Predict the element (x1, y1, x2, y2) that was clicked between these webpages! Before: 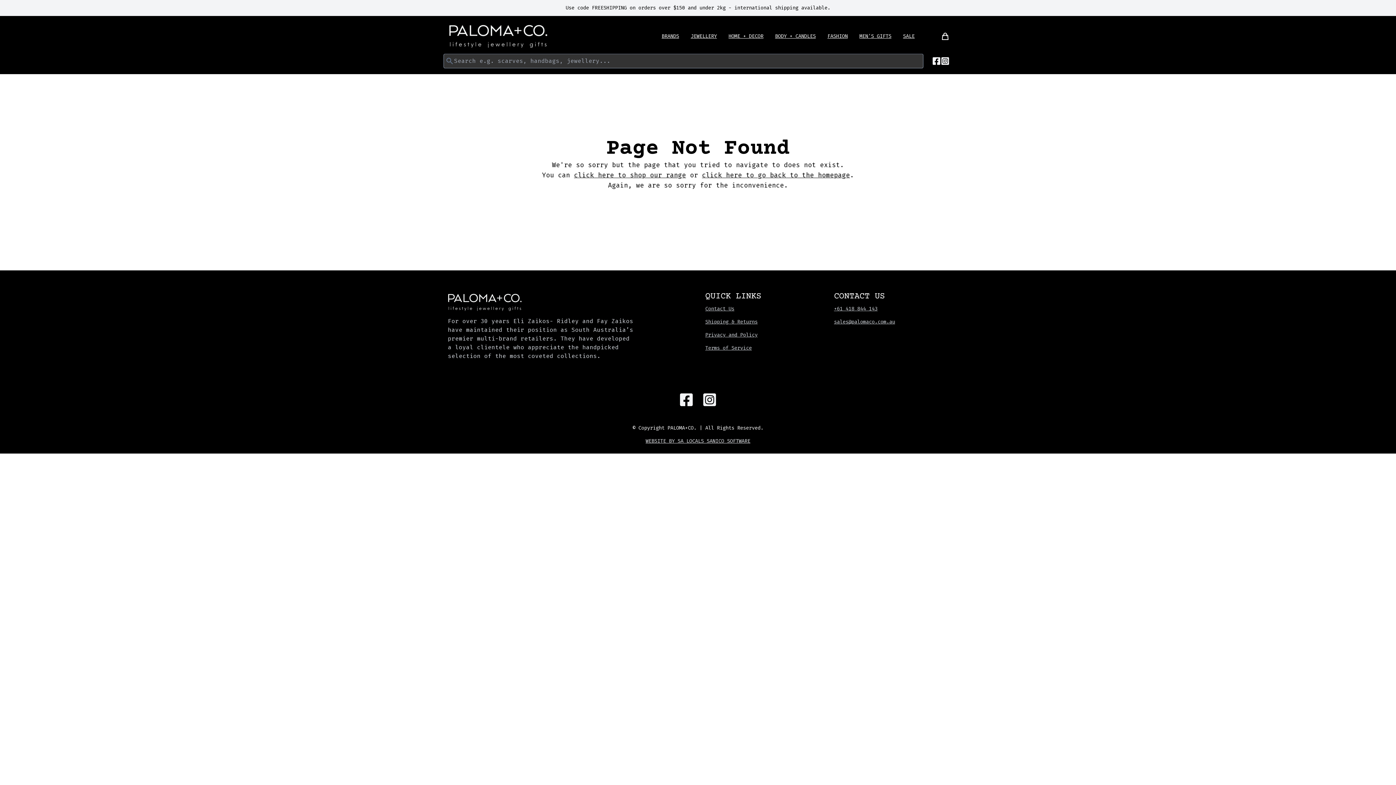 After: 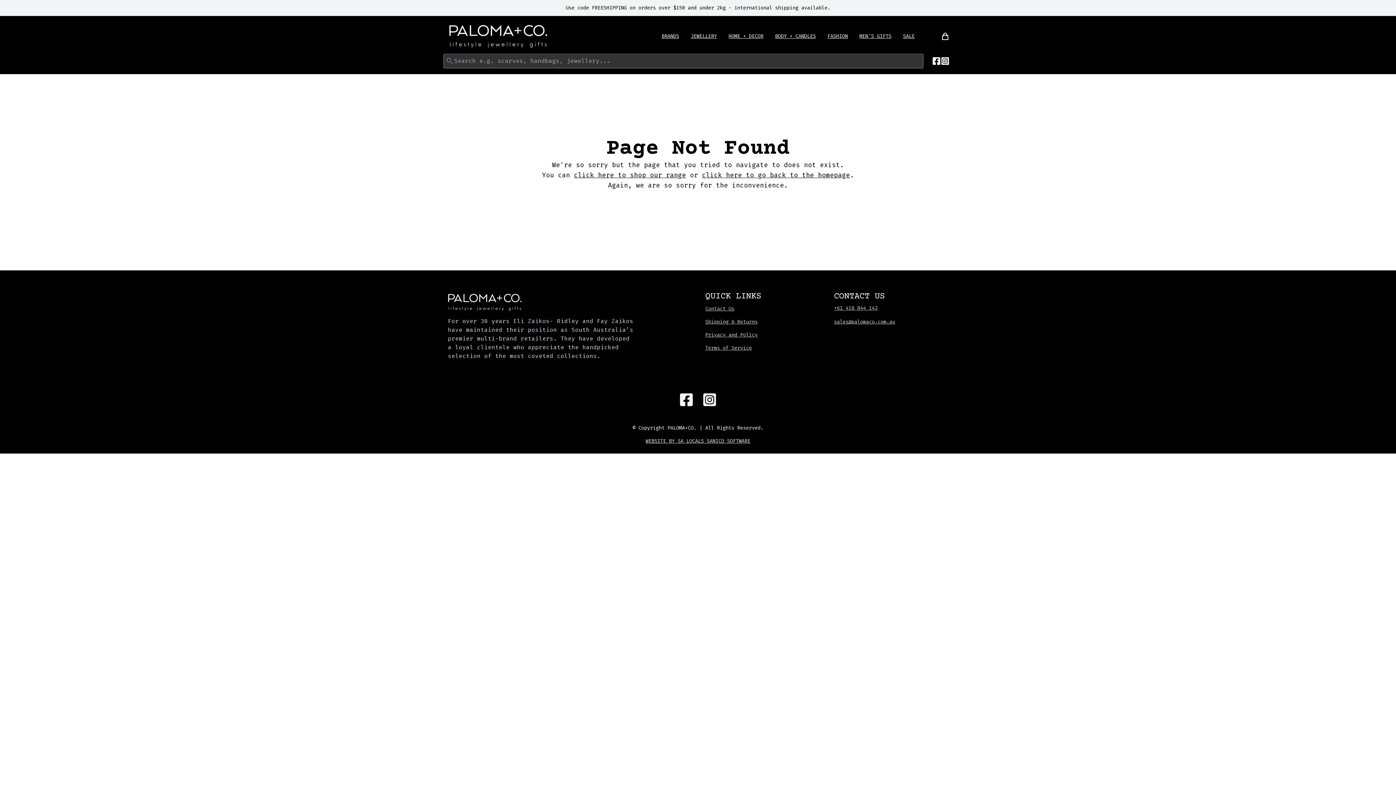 Action: label: +61 418 844 143 bbox: (834, 305, 948, 312)